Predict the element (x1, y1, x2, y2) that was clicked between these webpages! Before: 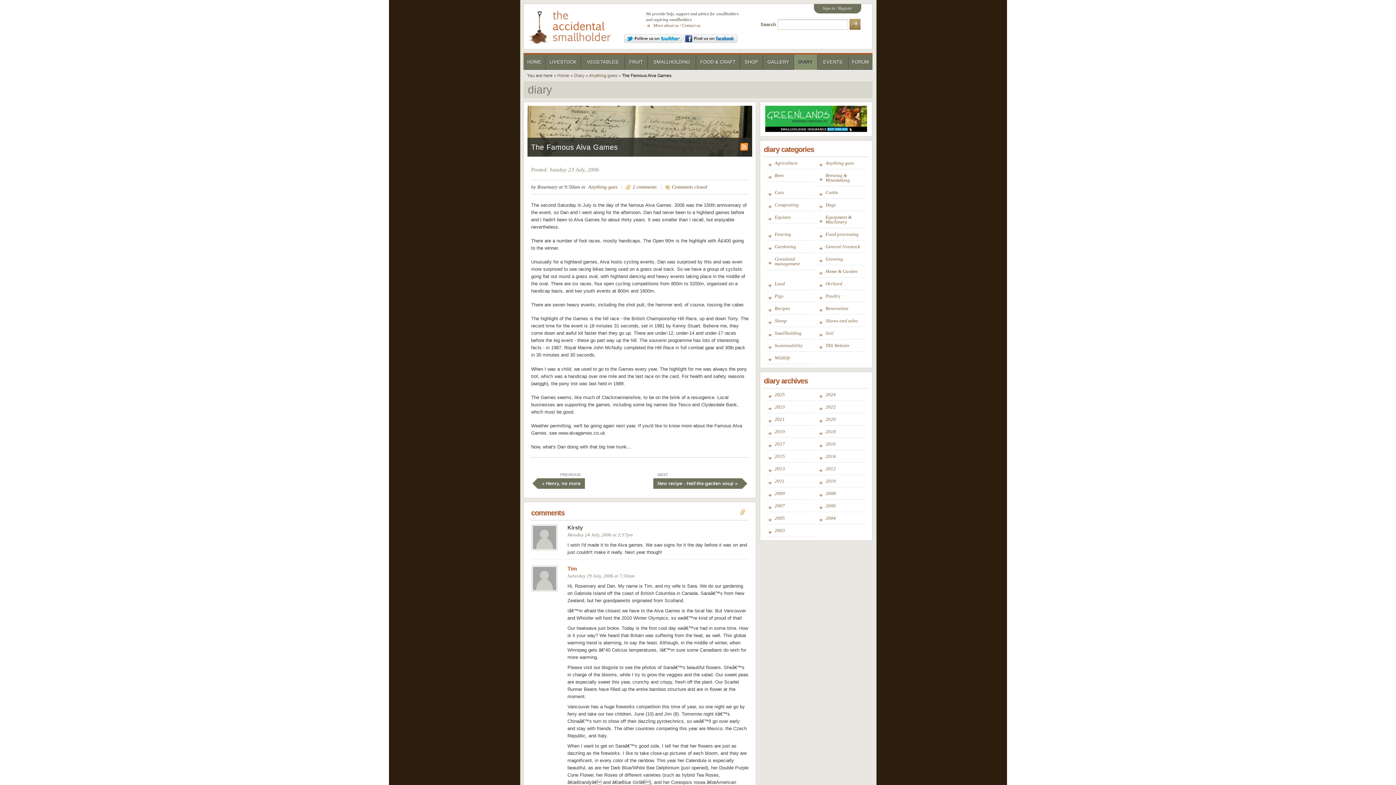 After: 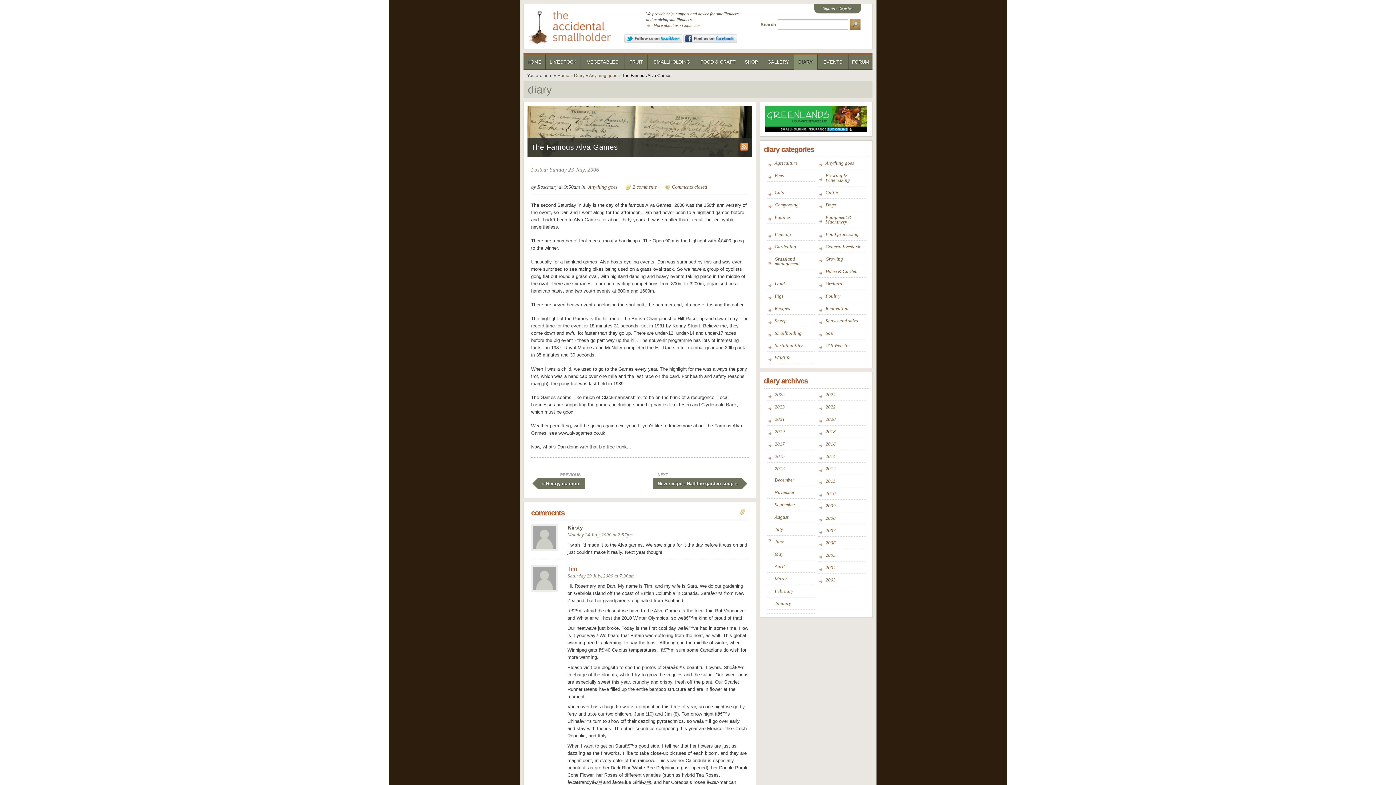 Action: bbox: (774, 466, 785, 471) label: 2013